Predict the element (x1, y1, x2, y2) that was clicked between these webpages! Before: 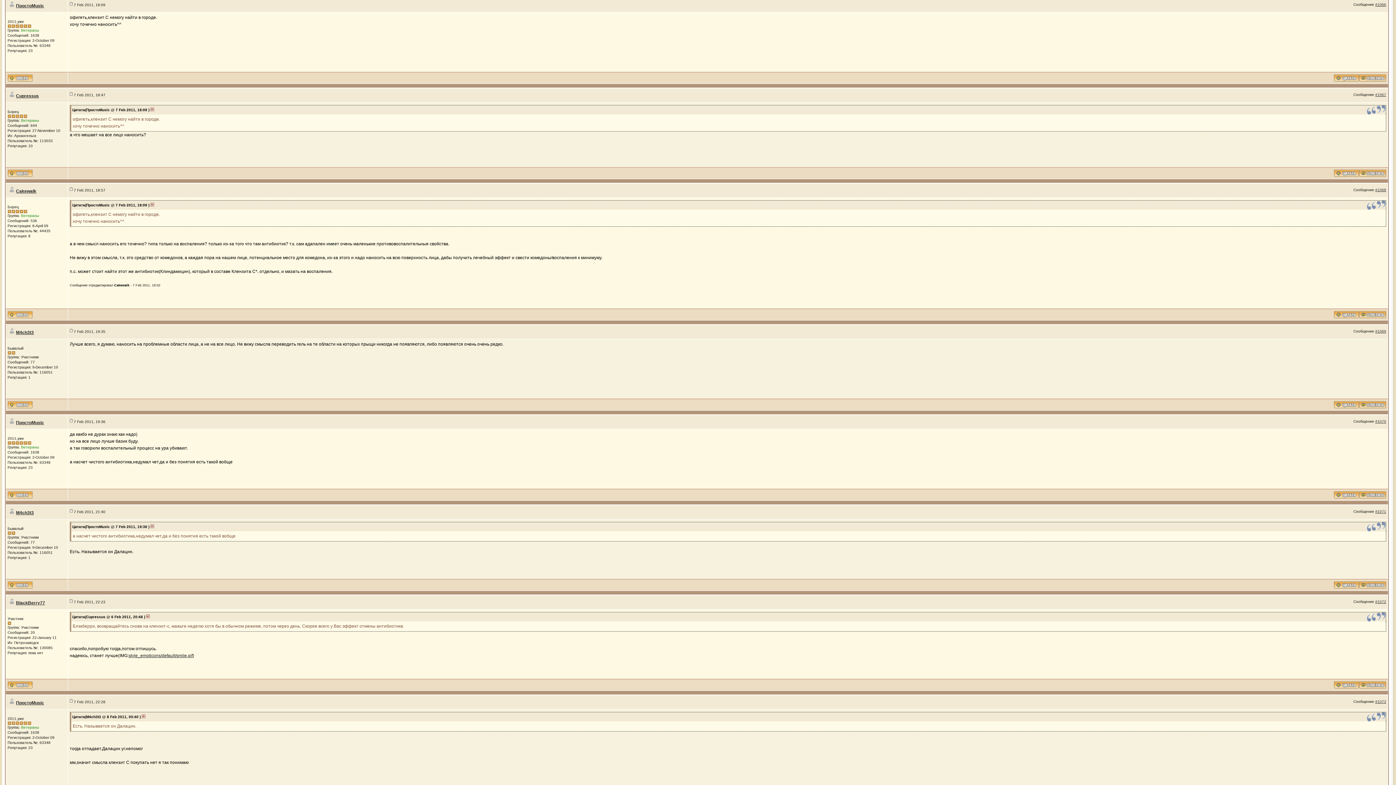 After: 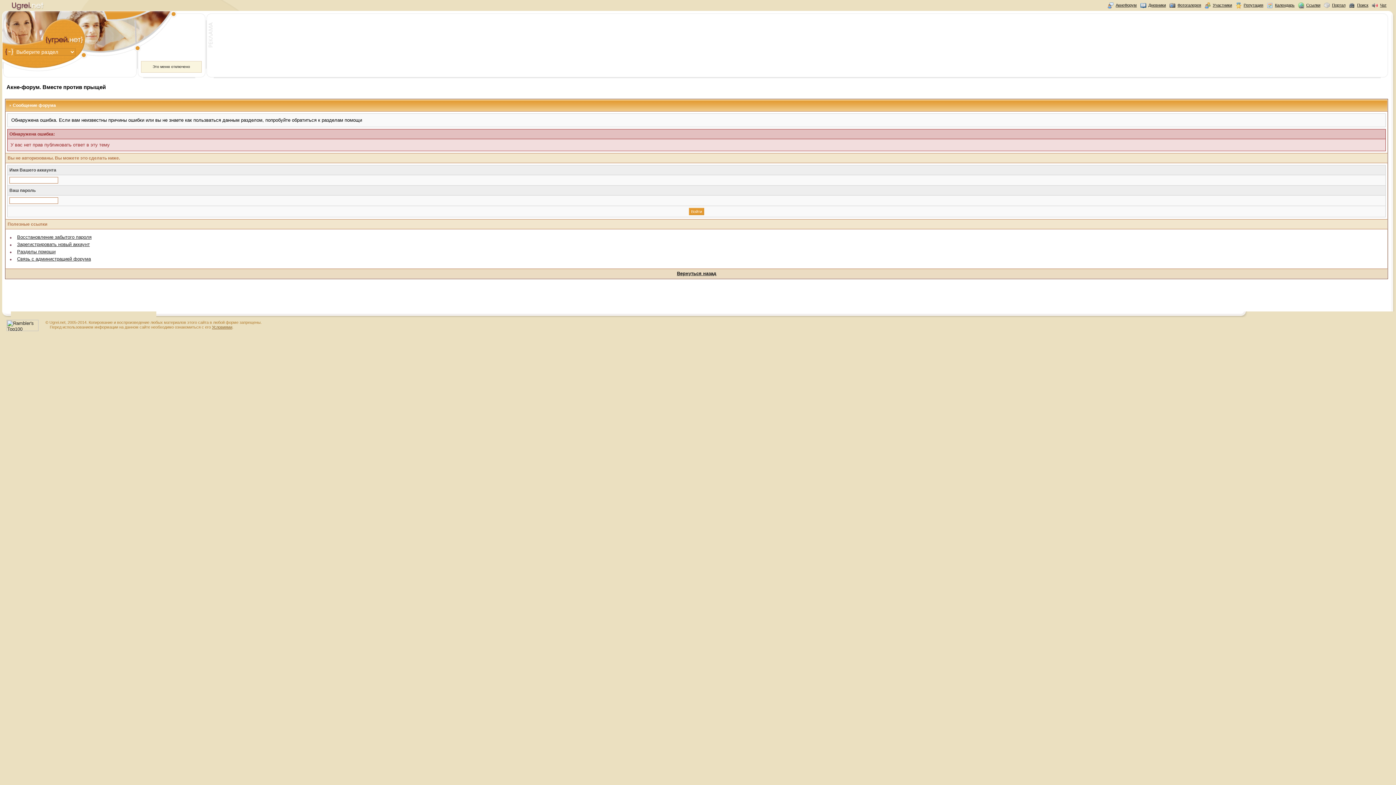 Action: bbox: (1359, 172, 1386, 178)